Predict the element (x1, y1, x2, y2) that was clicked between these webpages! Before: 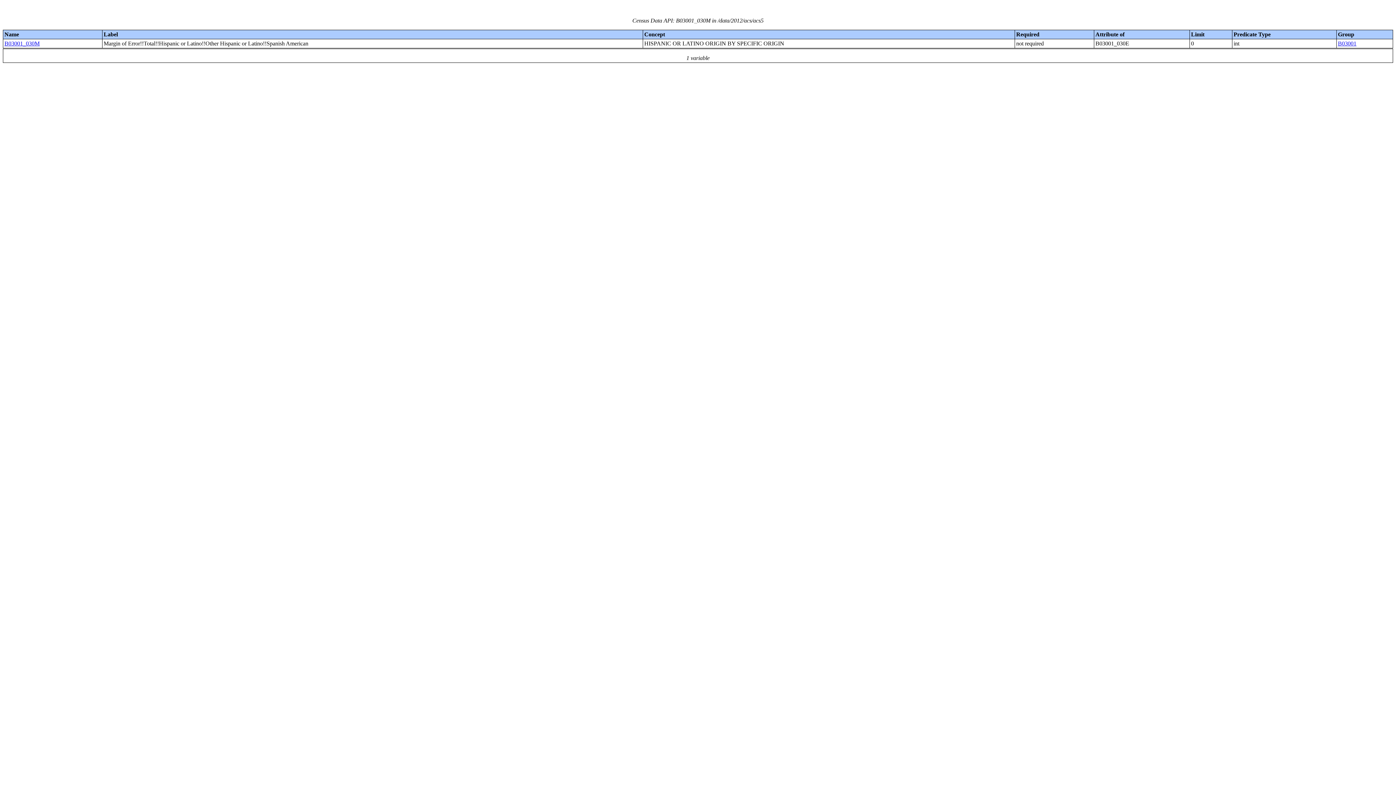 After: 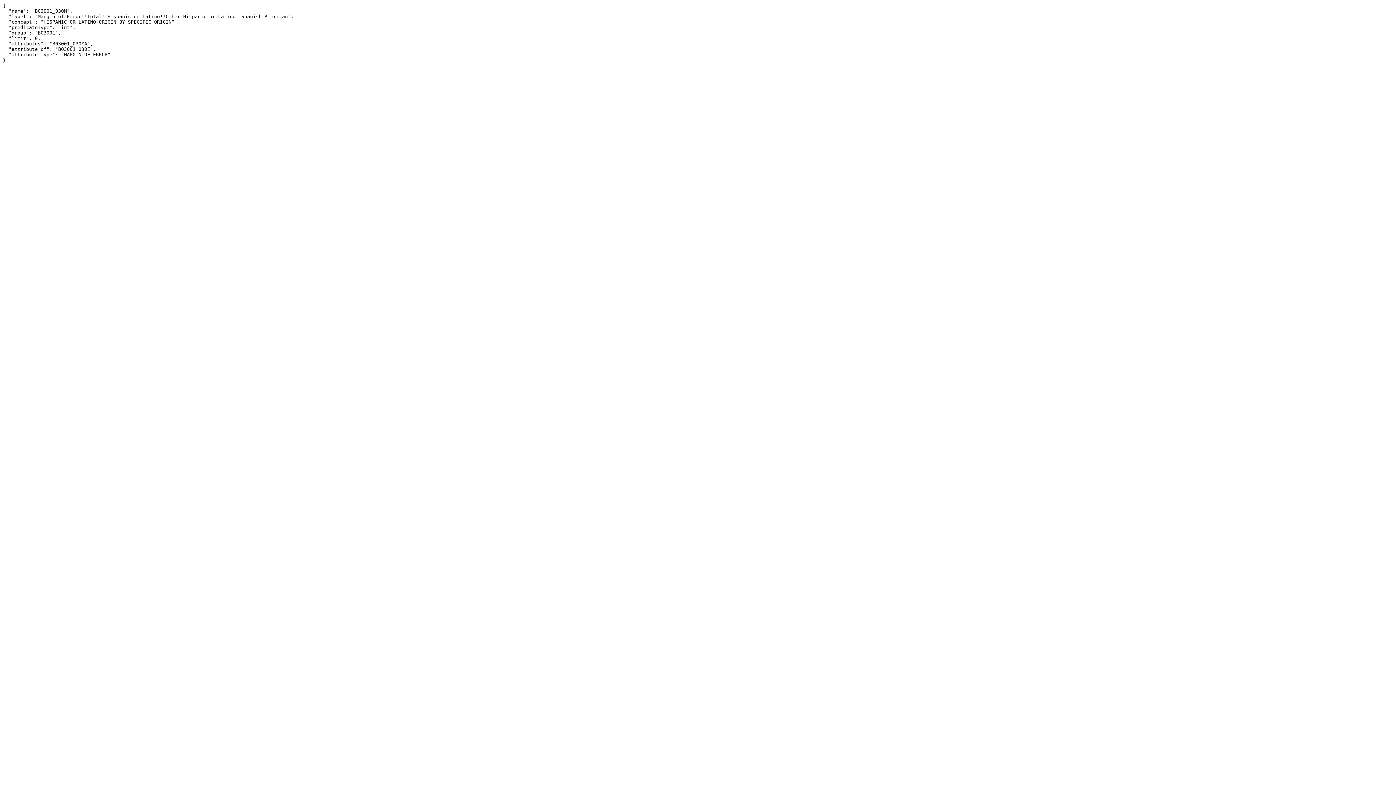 Action: bbox: (4, 40, 39, 46) label: B03001_030M